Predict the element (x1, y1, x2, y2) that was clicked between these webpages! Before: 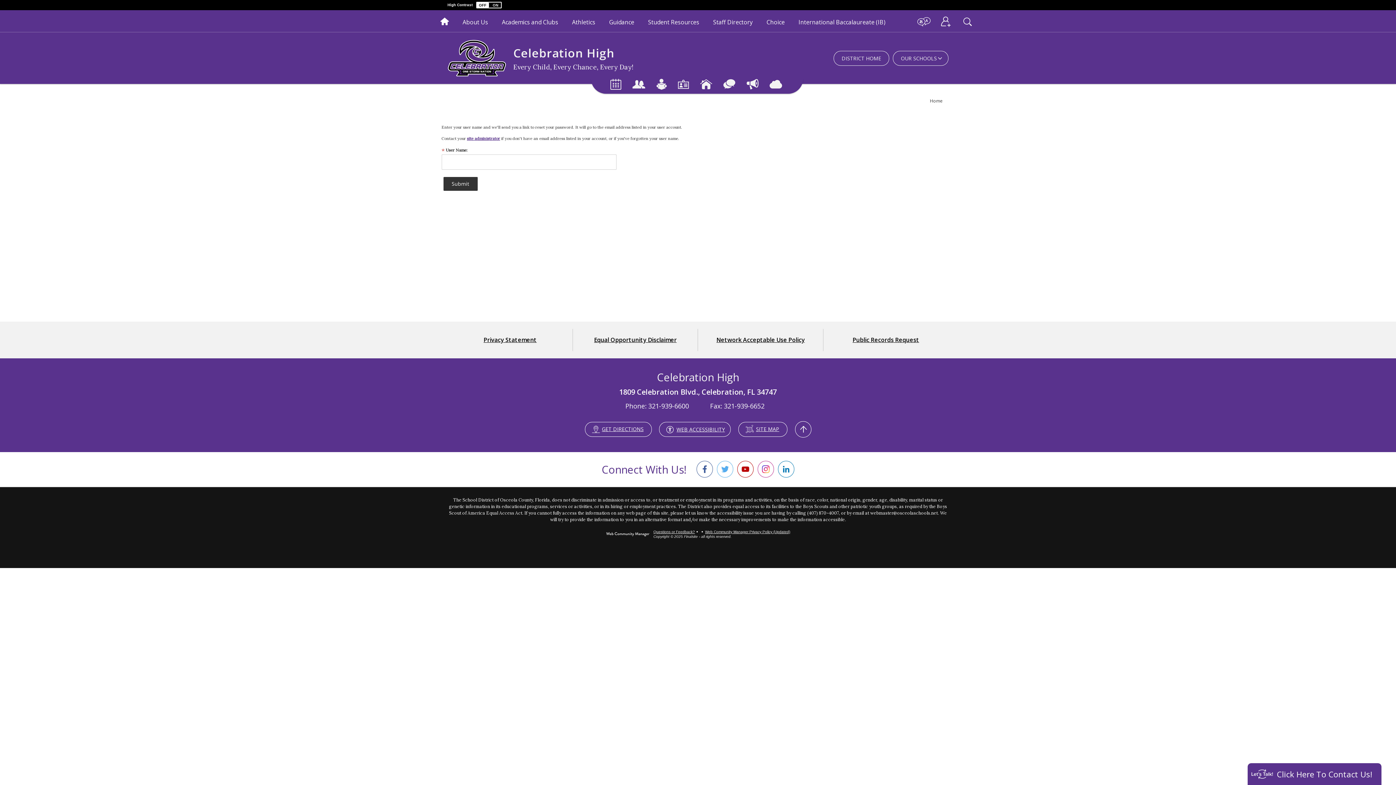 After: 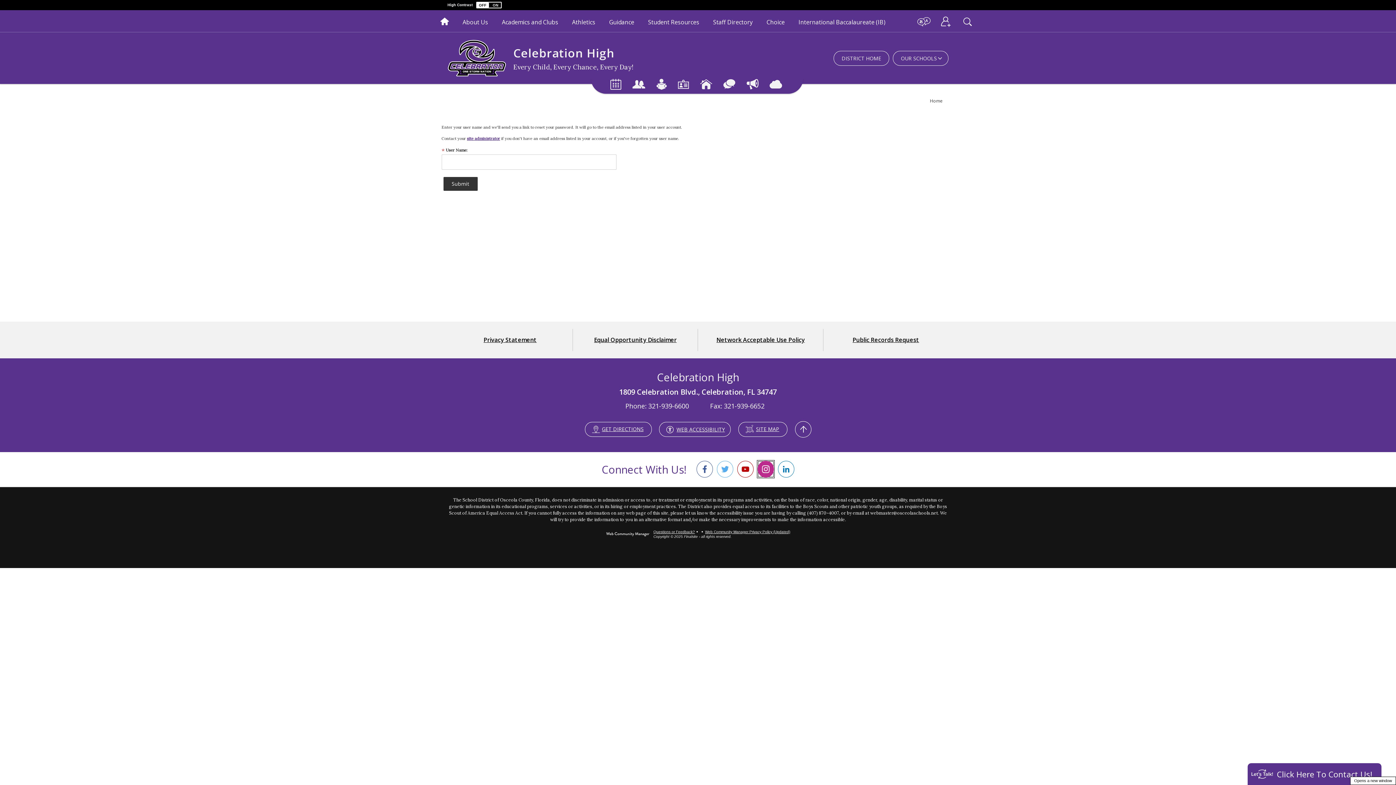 Action: label: Instagram - Opens a new window bbox: (757, 461, 774, 477)